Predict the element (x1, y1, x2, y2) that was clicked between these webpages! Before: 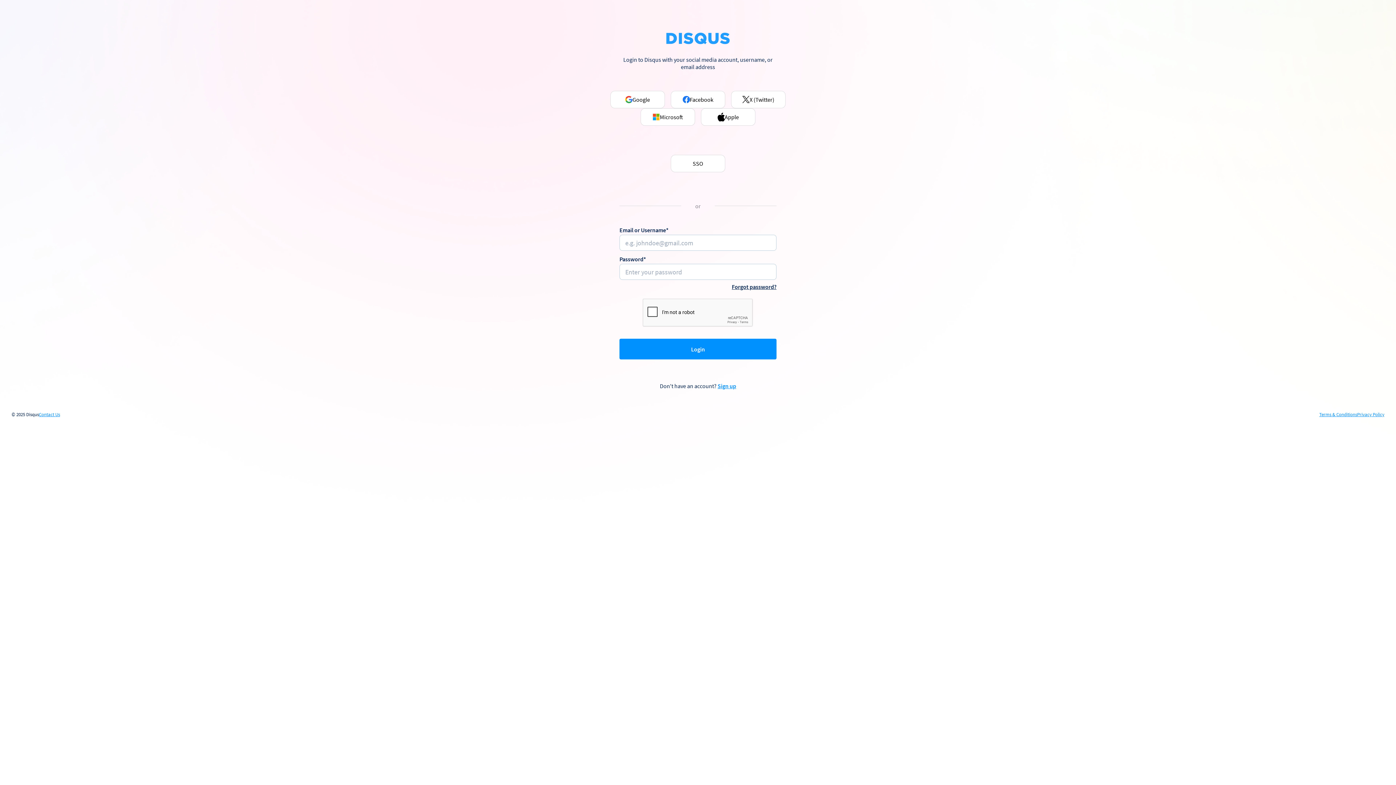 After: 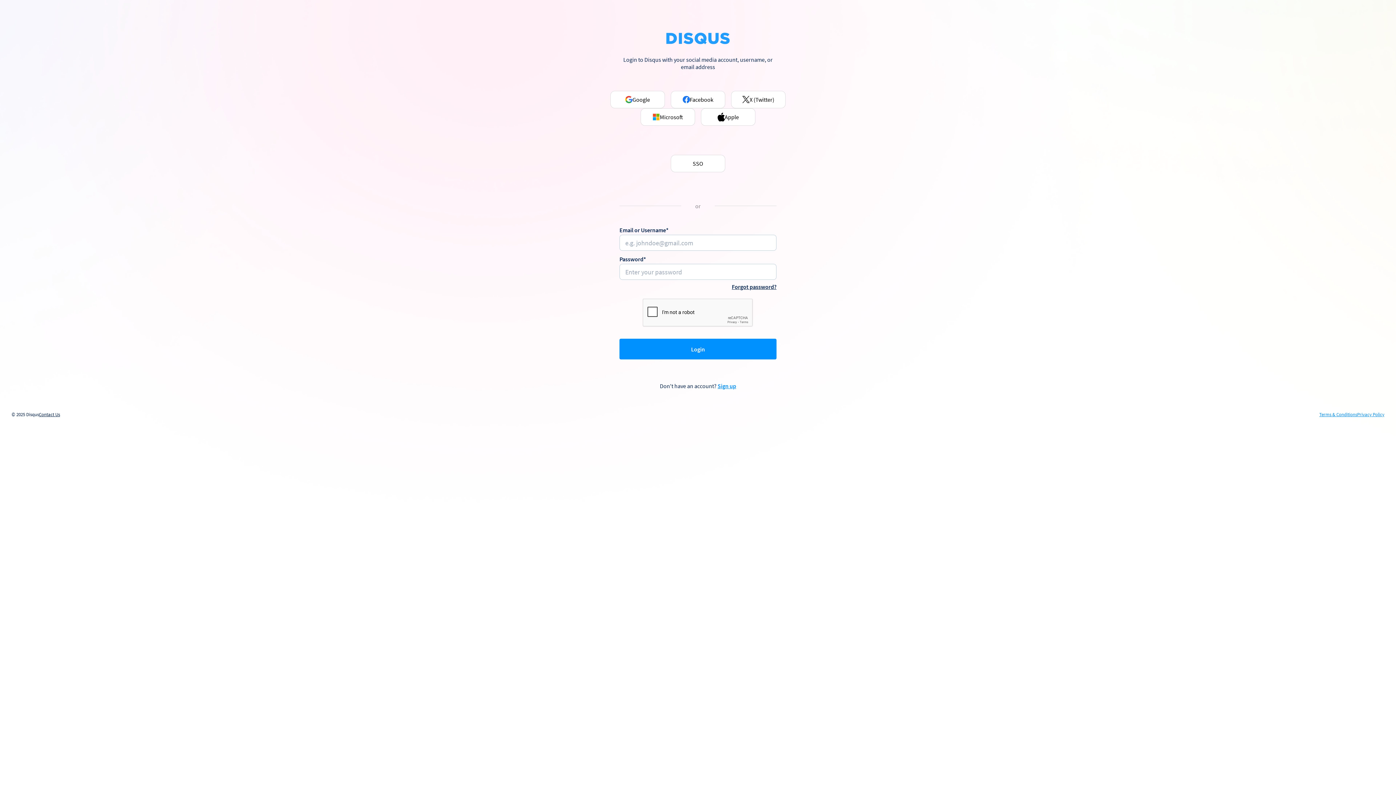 Action: label: Contact Us bbox: (38, 412, 60, 417)